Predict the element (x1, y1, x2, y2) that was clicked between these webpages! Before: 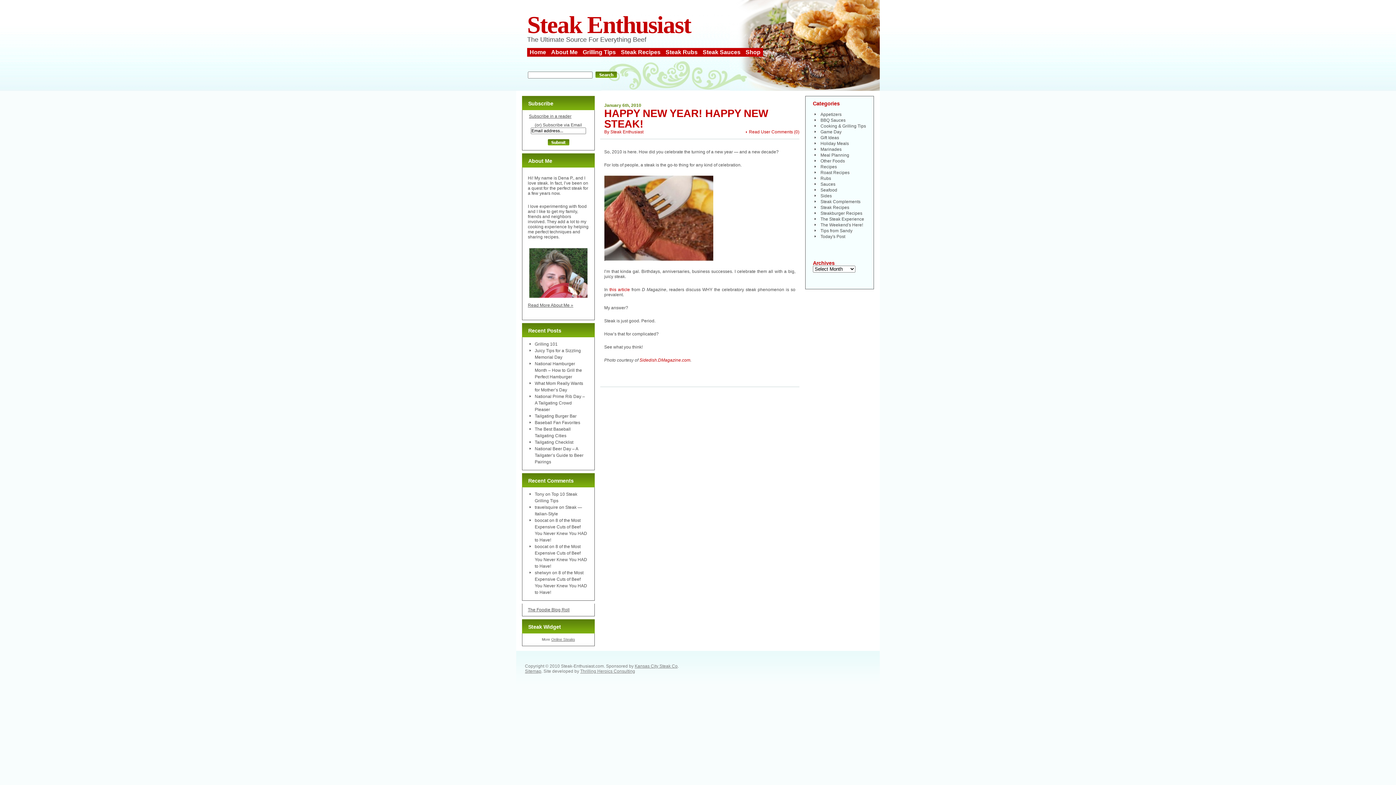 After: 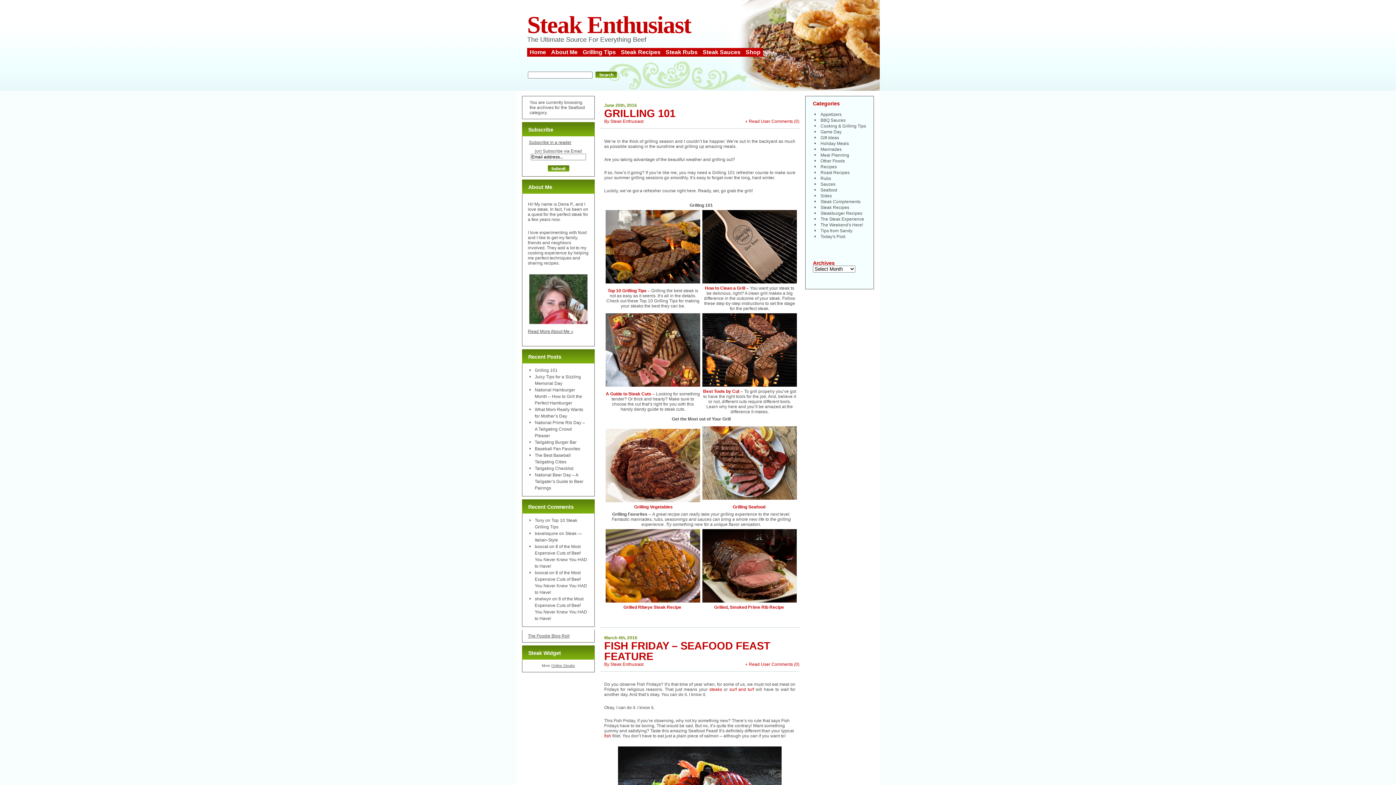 Action: bbox: (820, 187, 837, 192) label: Seafood